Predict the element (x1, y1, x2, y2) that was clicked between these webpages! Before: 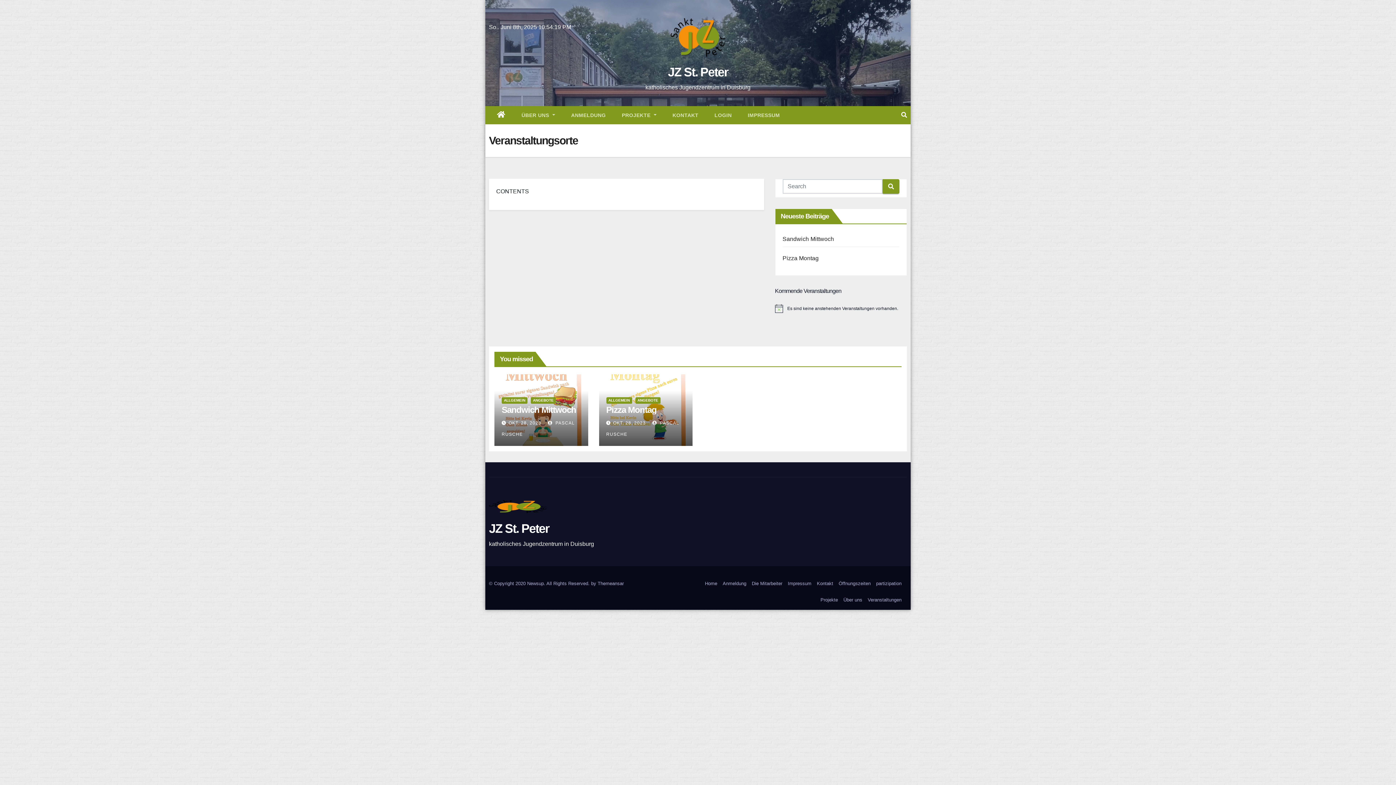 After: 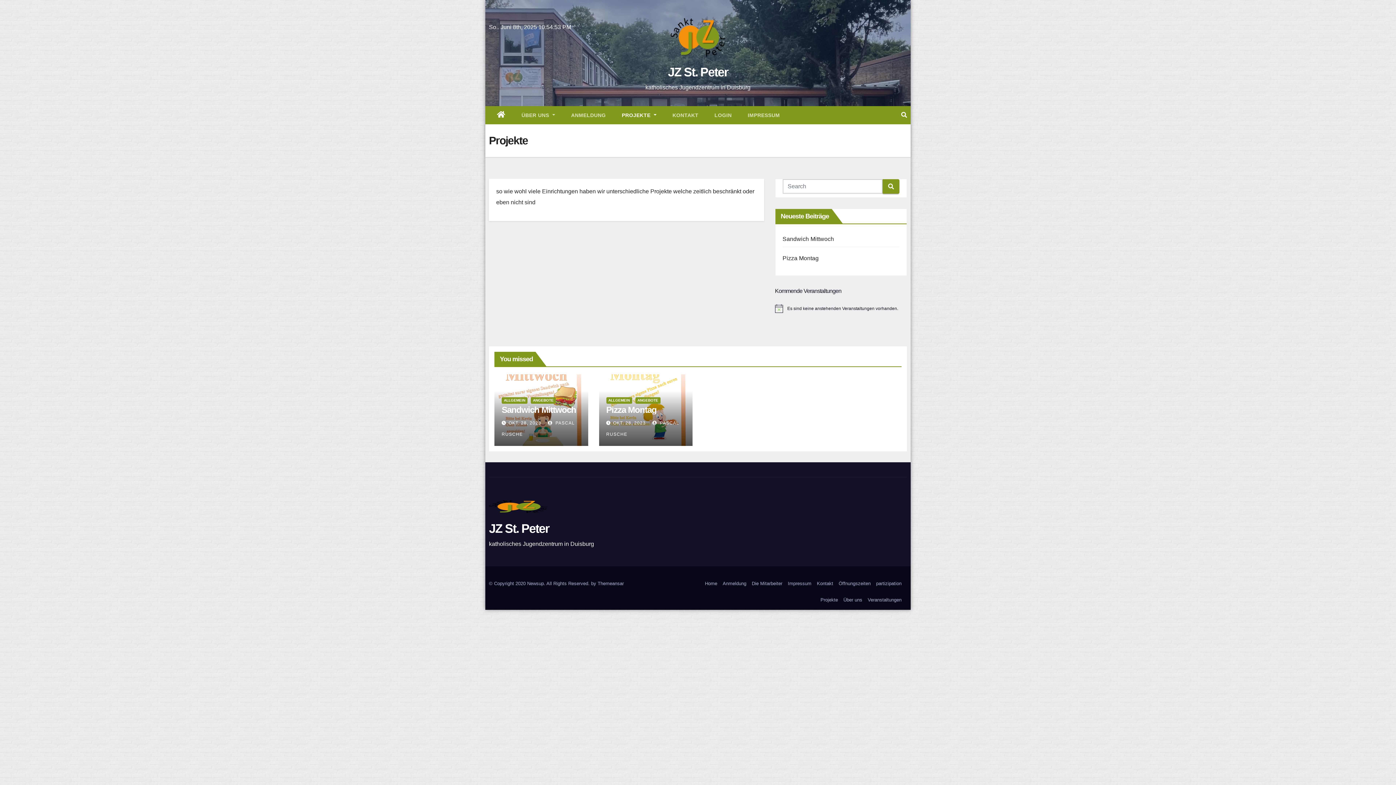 Action: label: Projekte bbox: (820, 597, 838, 602)